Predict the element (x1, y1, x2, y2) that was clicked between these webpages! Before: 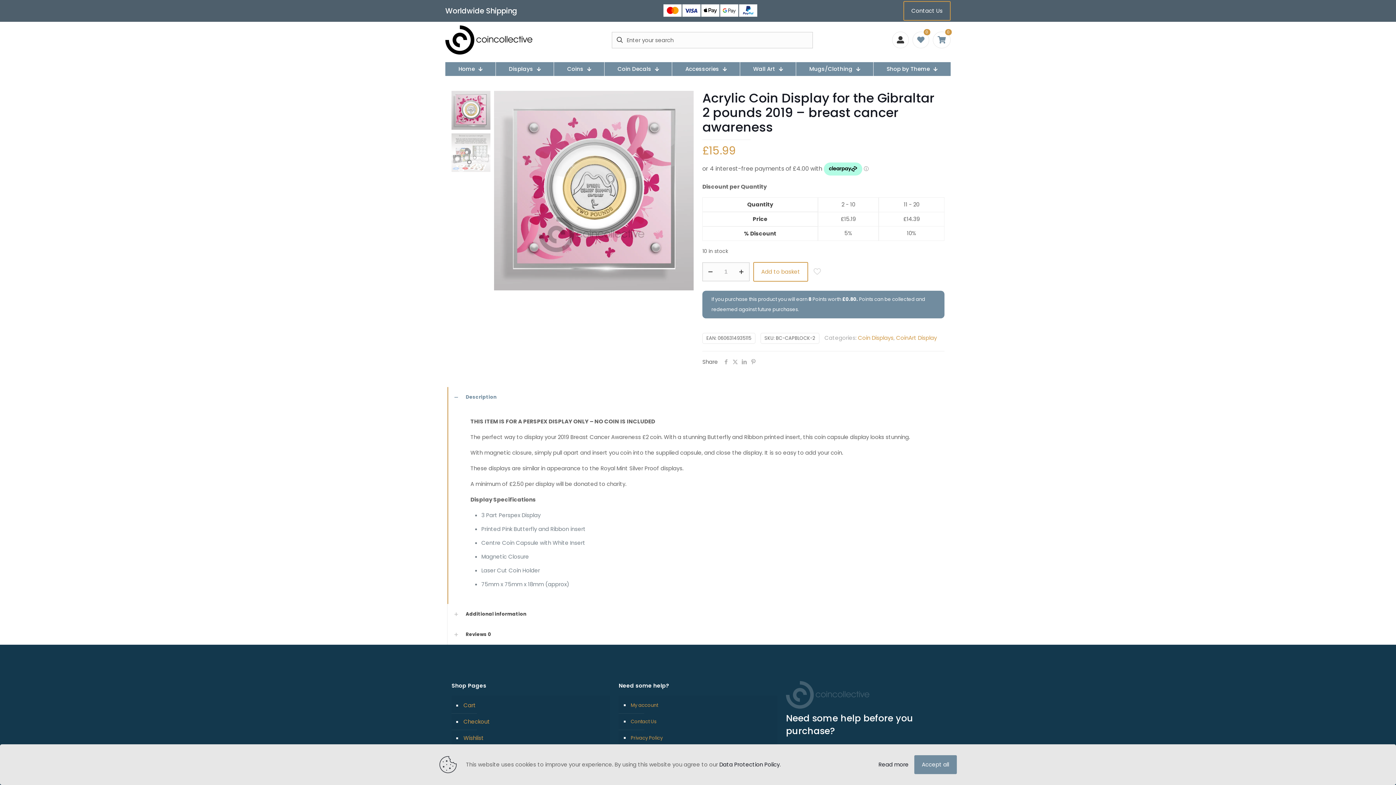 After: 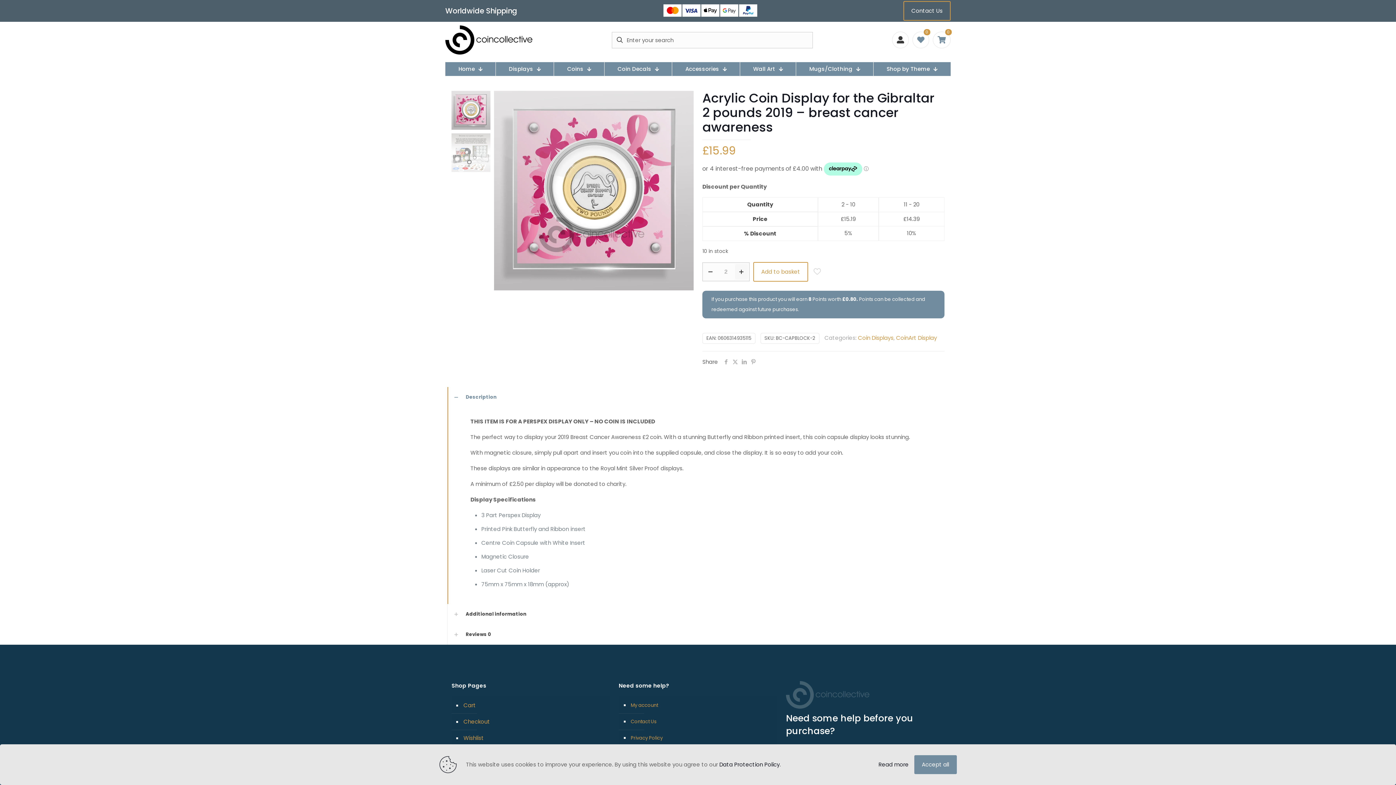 Action: label: increase quantity bbox: (735, 264, 748, 279)